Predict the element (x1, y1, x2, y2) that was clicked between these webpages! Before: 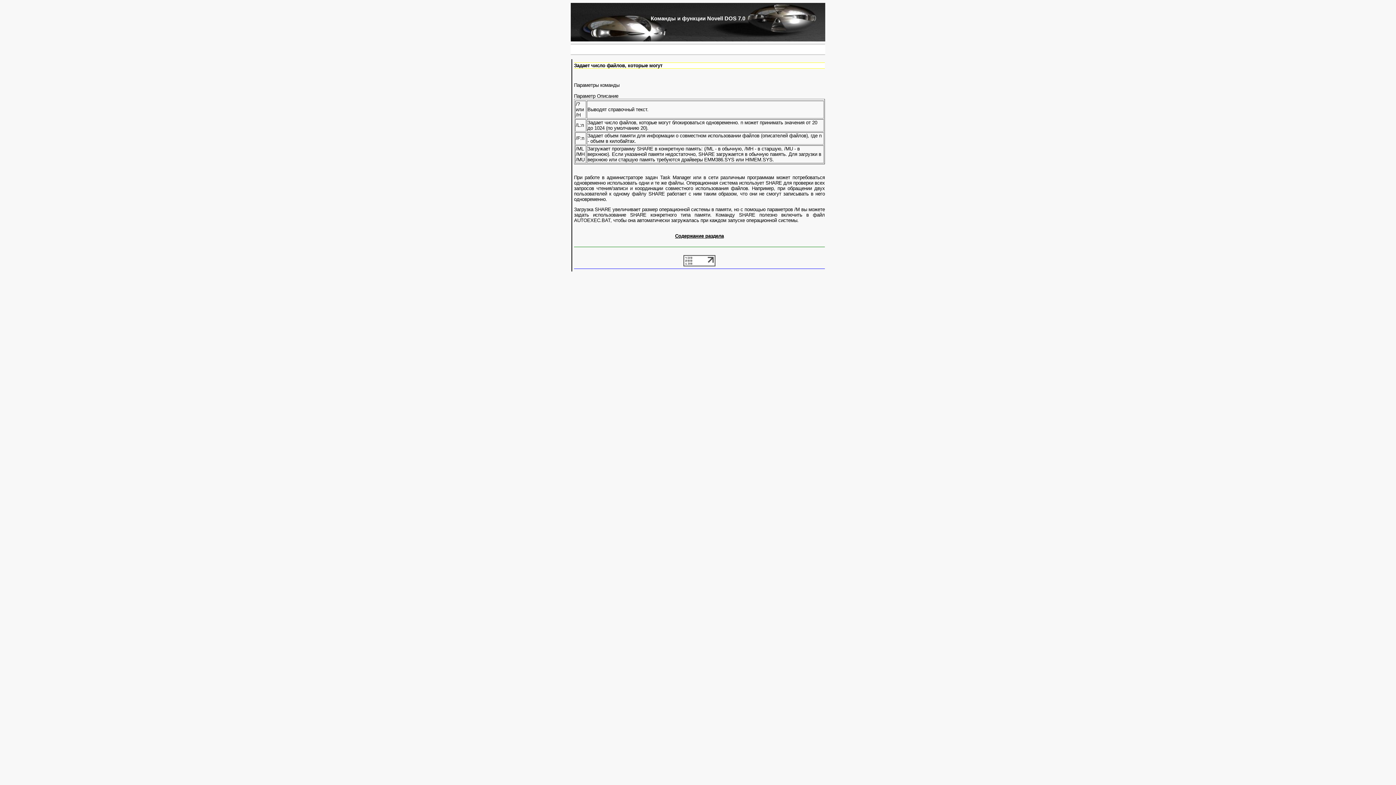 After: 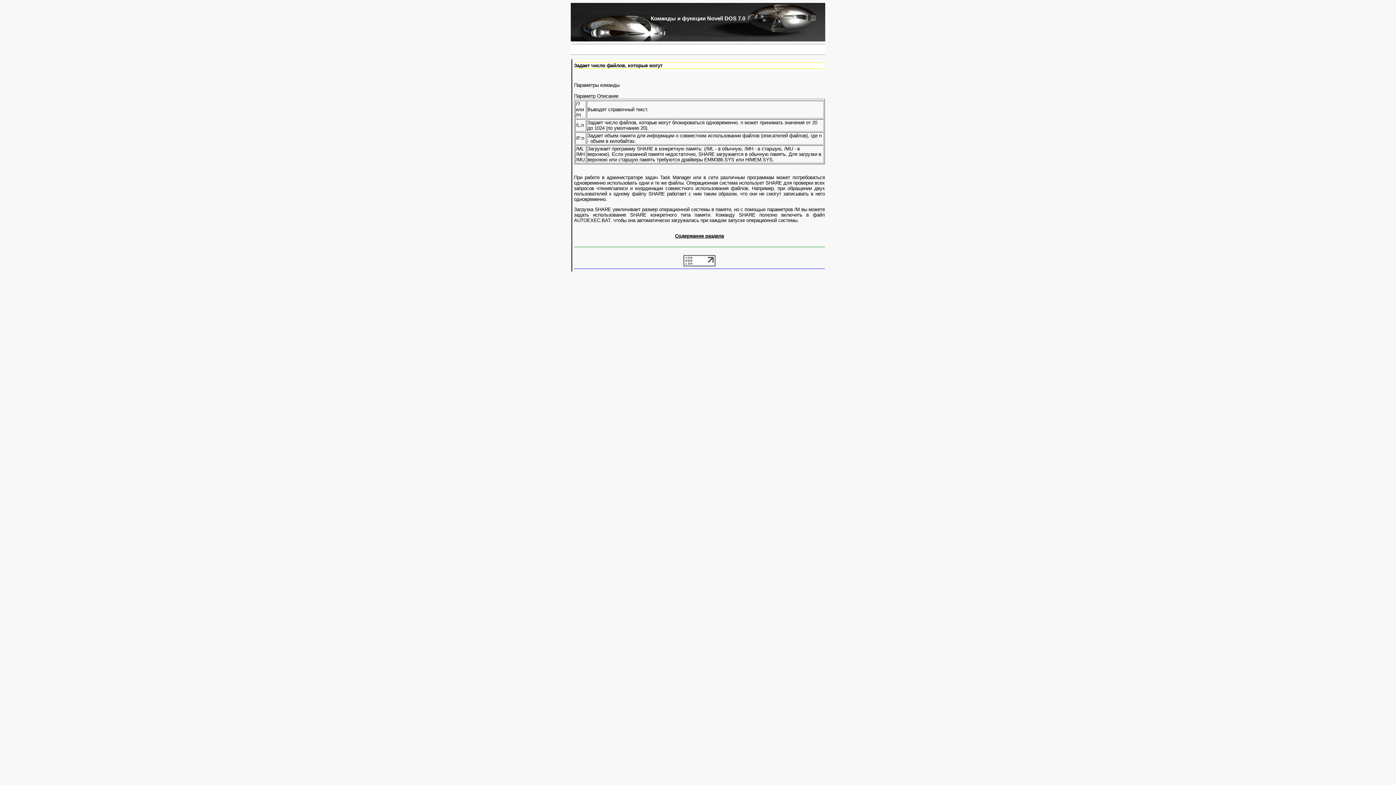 Action: bbox: (683, 262, 715, 267)